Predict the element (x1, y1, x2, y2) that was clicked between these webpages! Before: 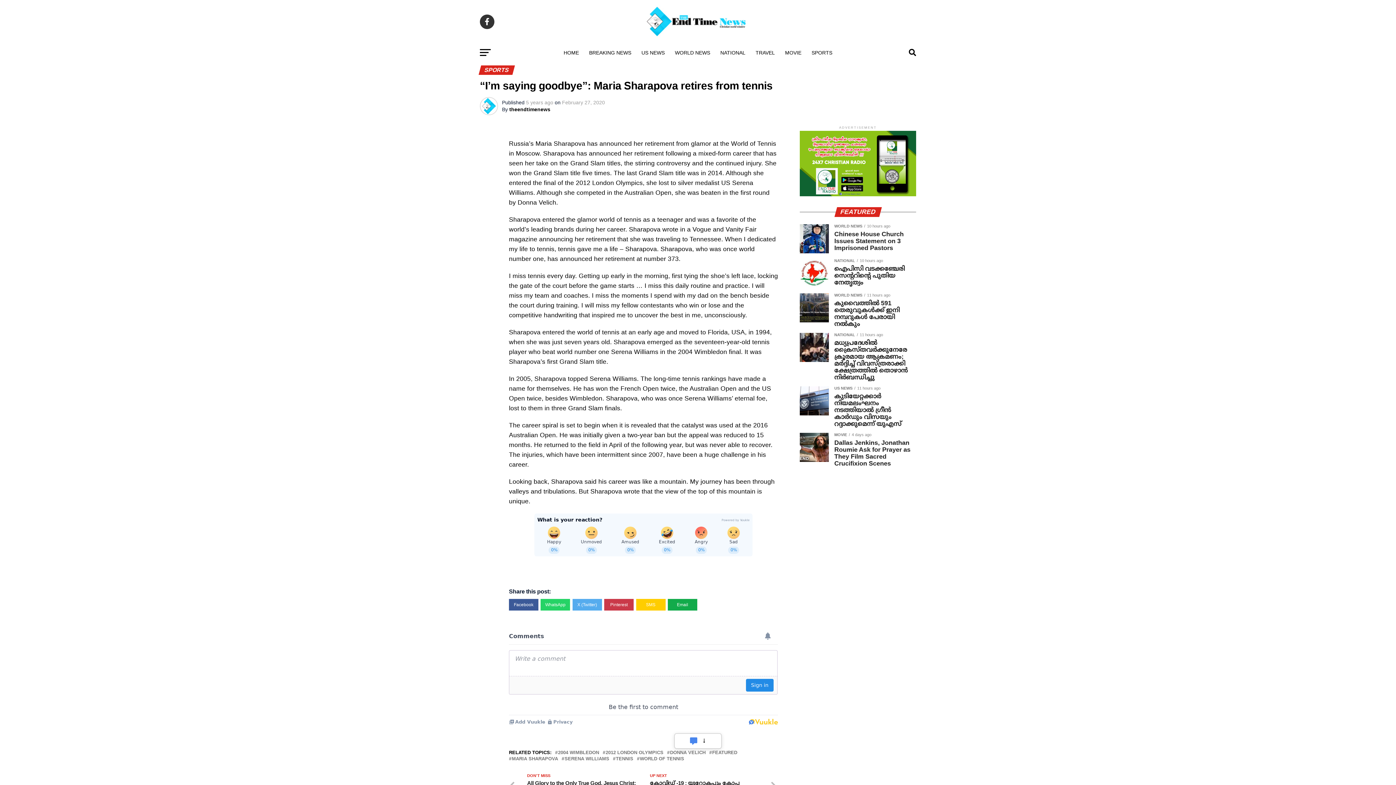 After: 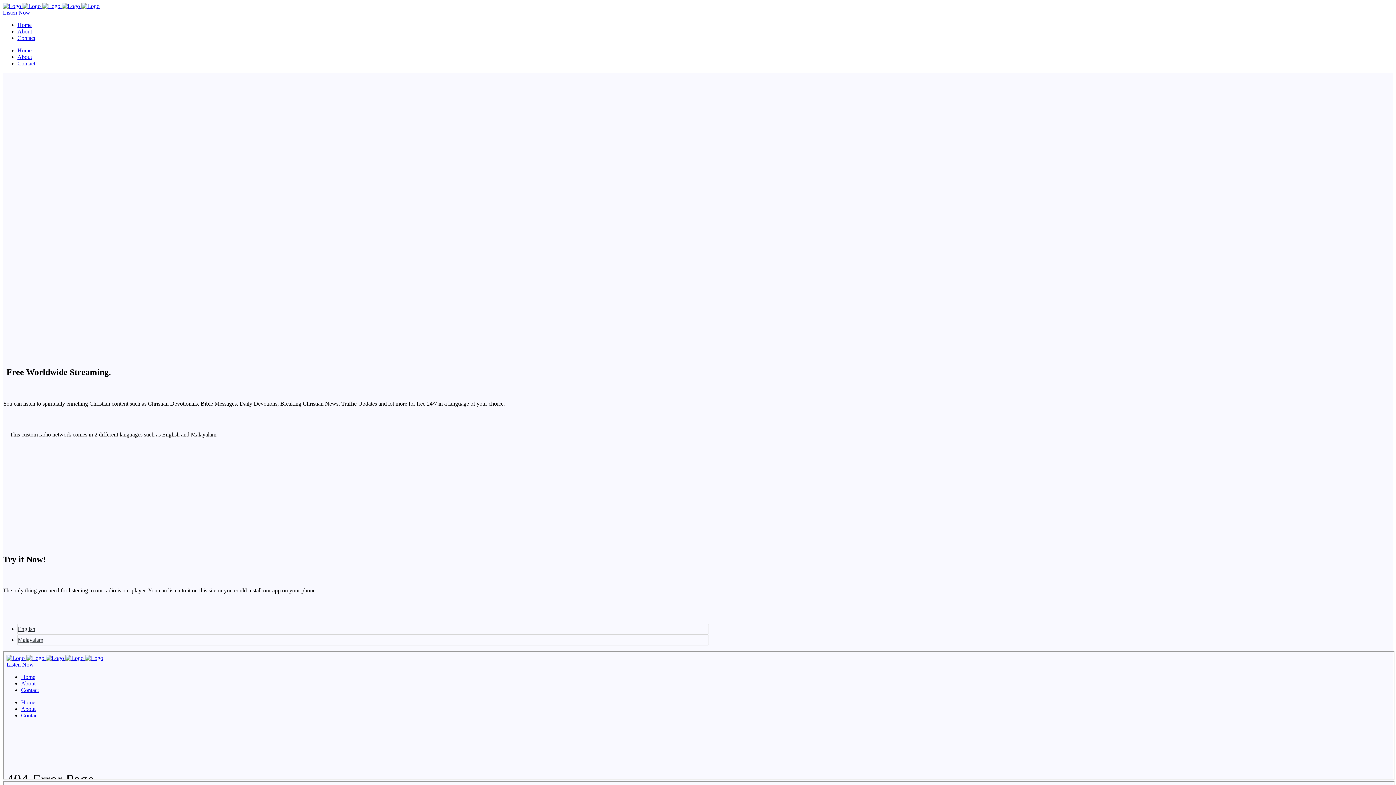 Action: bbox: (800, 191, 916, 197)